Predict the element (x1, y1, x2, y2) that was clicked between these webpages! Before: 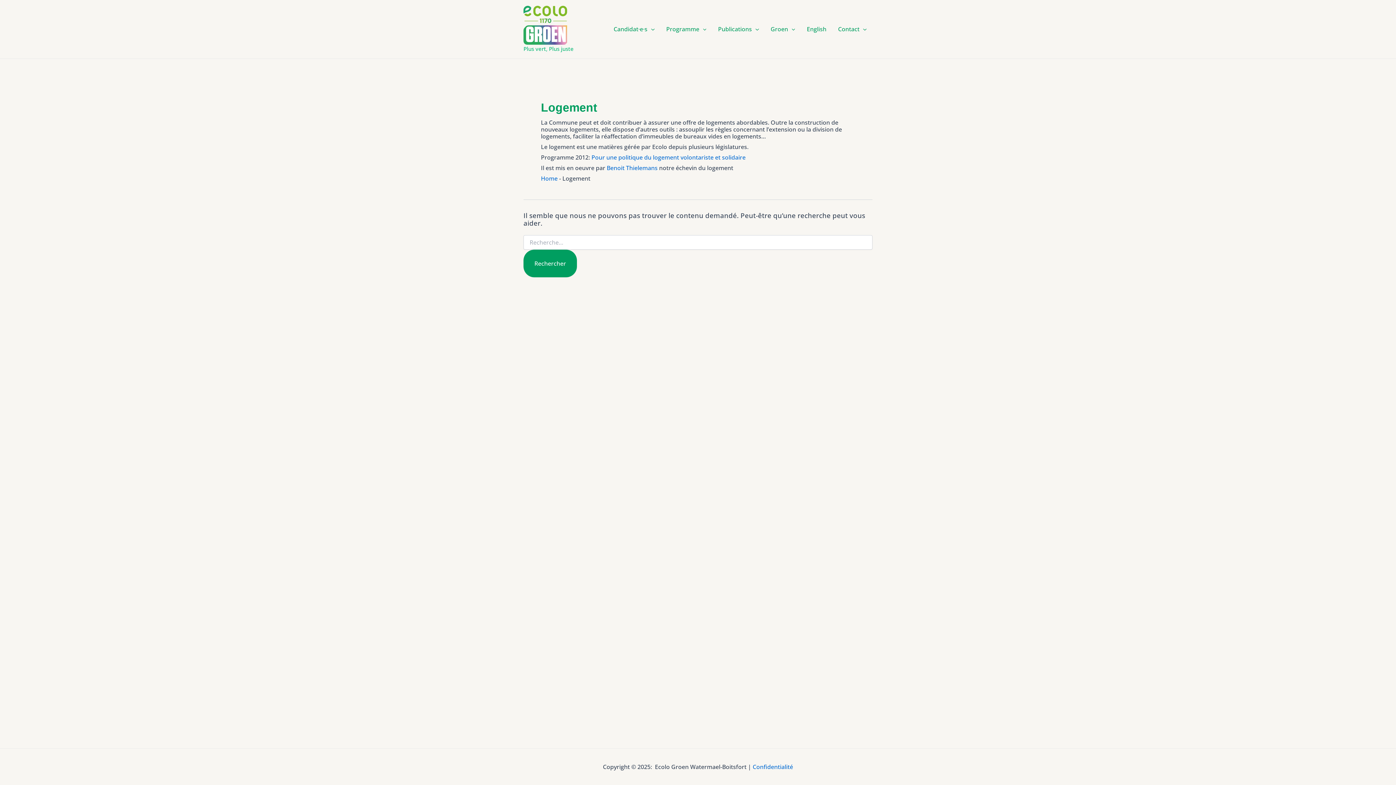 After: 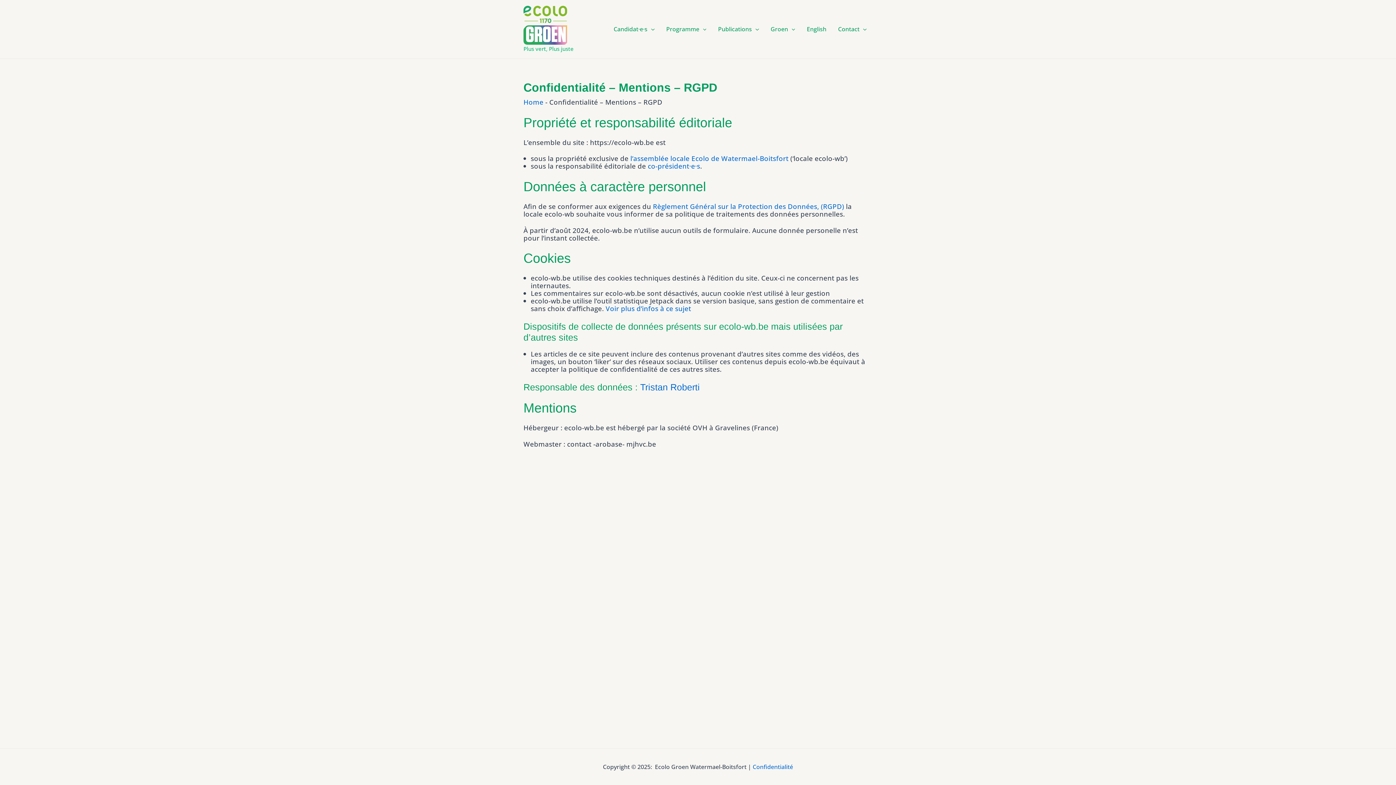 Action: bbox: (752, 763, 793, 771) label: Confidentialité